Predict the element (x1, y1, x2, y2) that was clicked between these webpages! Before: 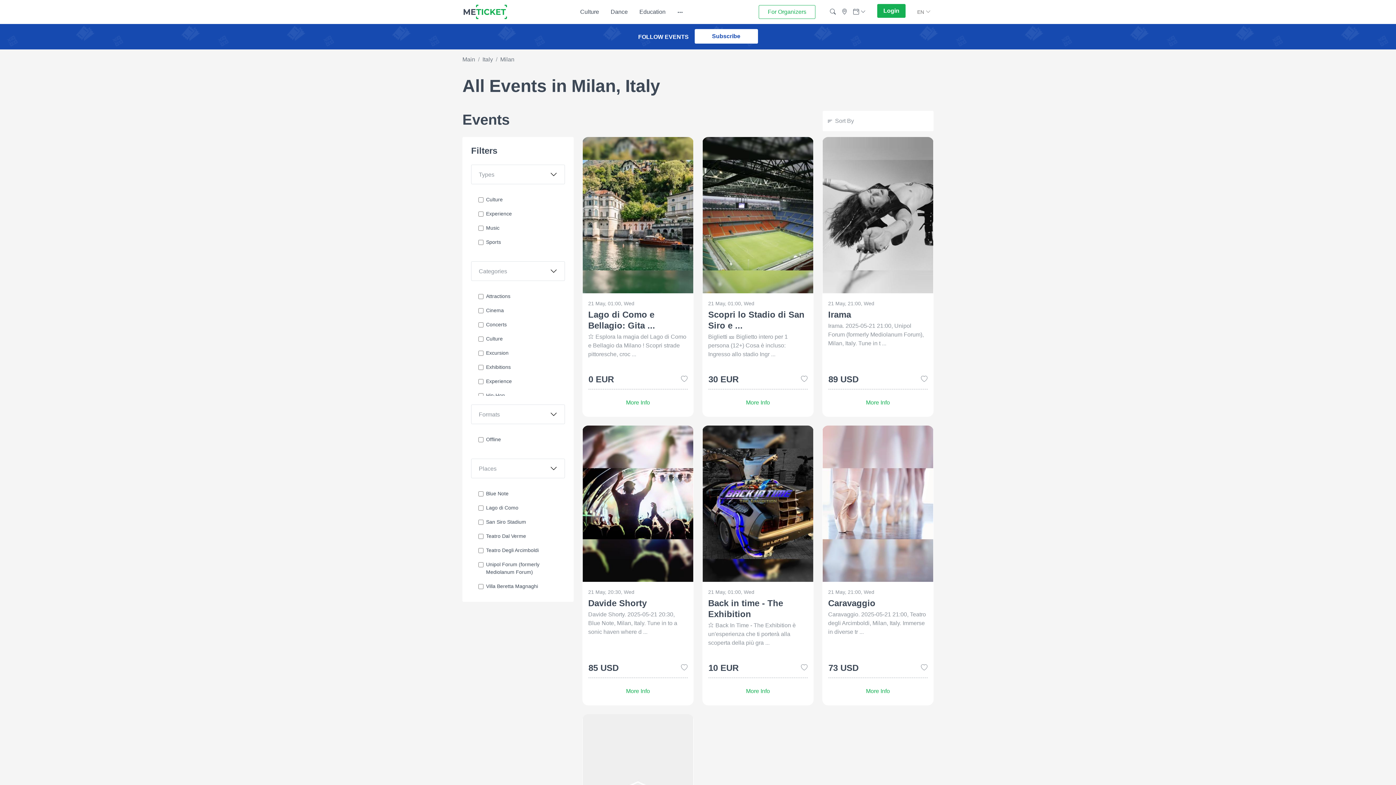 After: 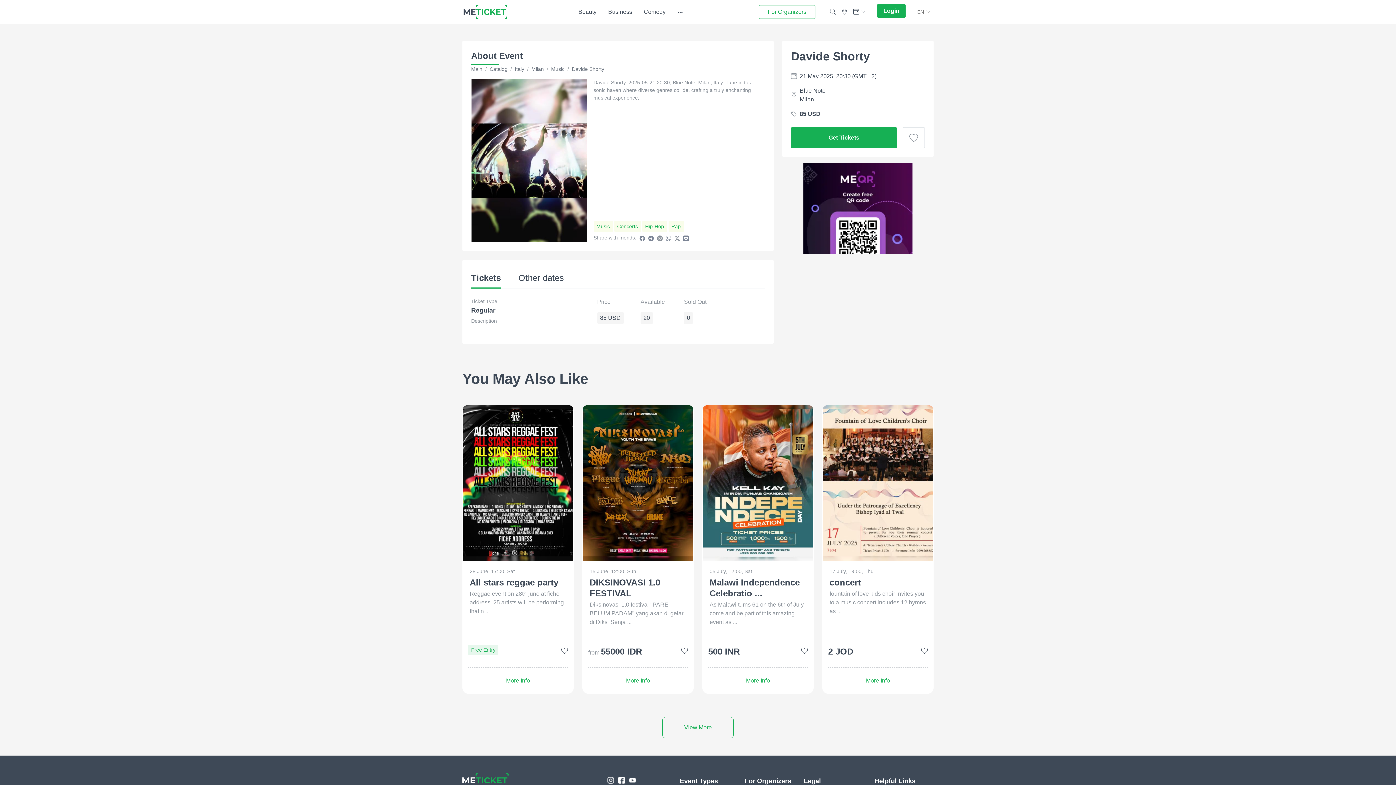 Action: bbox: (588, 684, 687, 696) label: More Info